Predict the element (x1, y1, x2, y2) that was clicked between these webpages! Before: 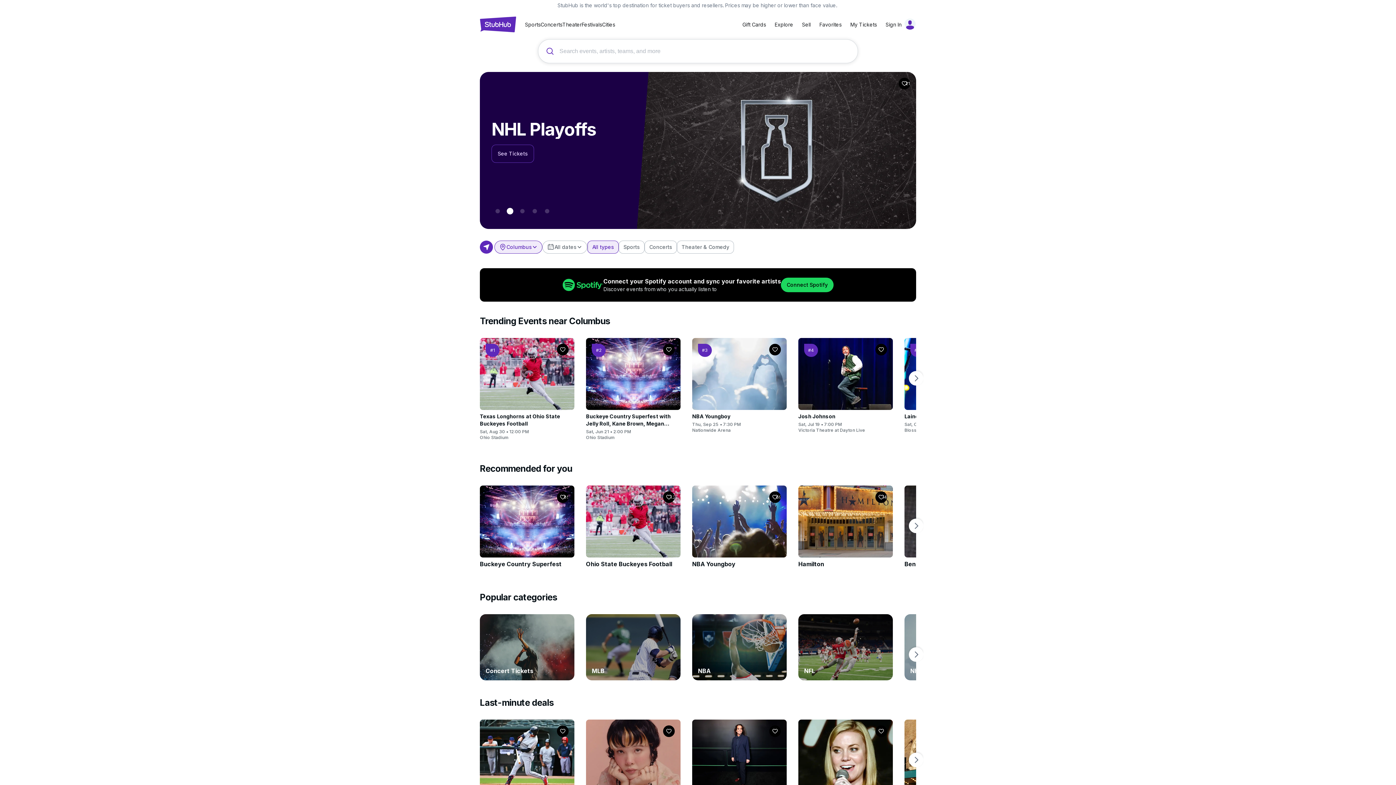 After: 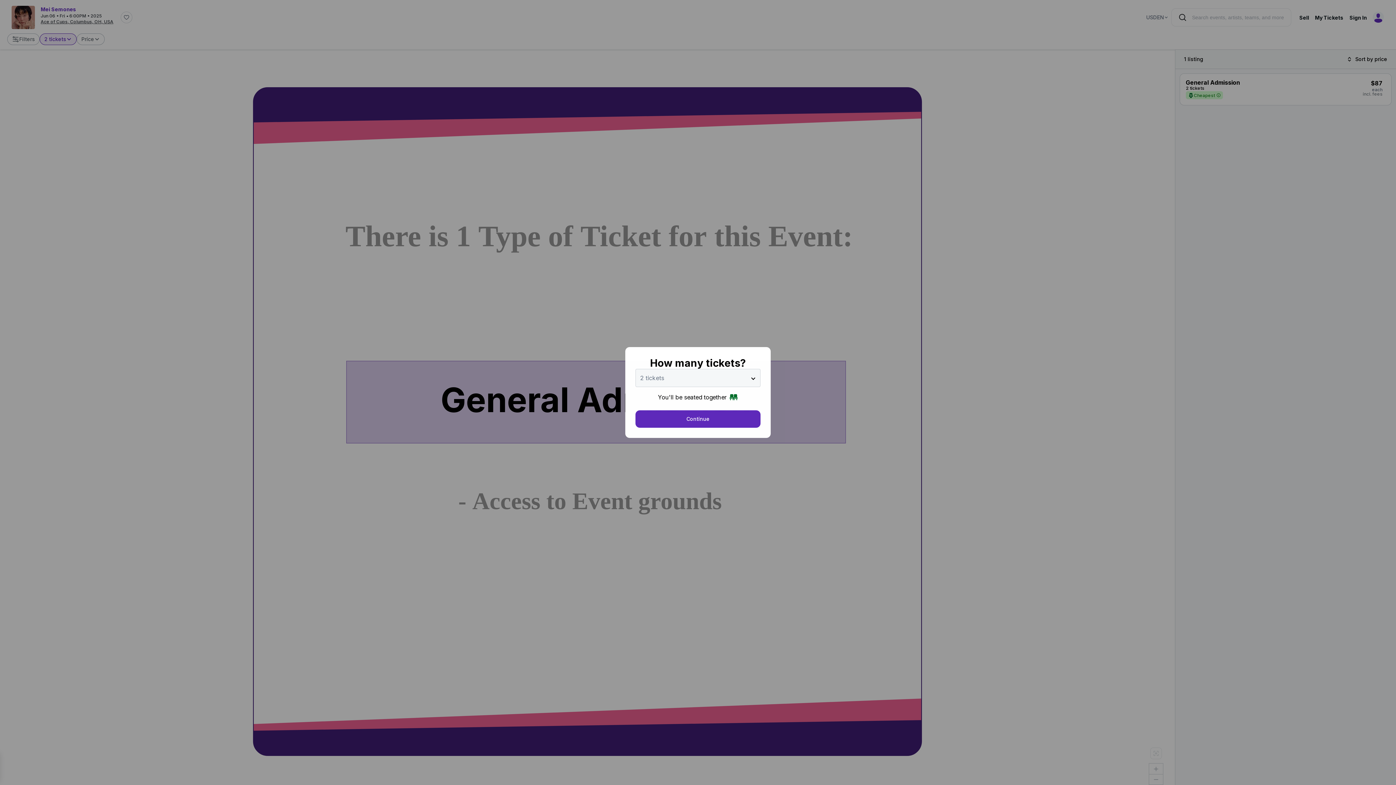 Action: bbox: (586, 678, 680, 774) label: Mei Semones

Today • Fri, Jun 06 • 6:00 PM

Ace of Cups